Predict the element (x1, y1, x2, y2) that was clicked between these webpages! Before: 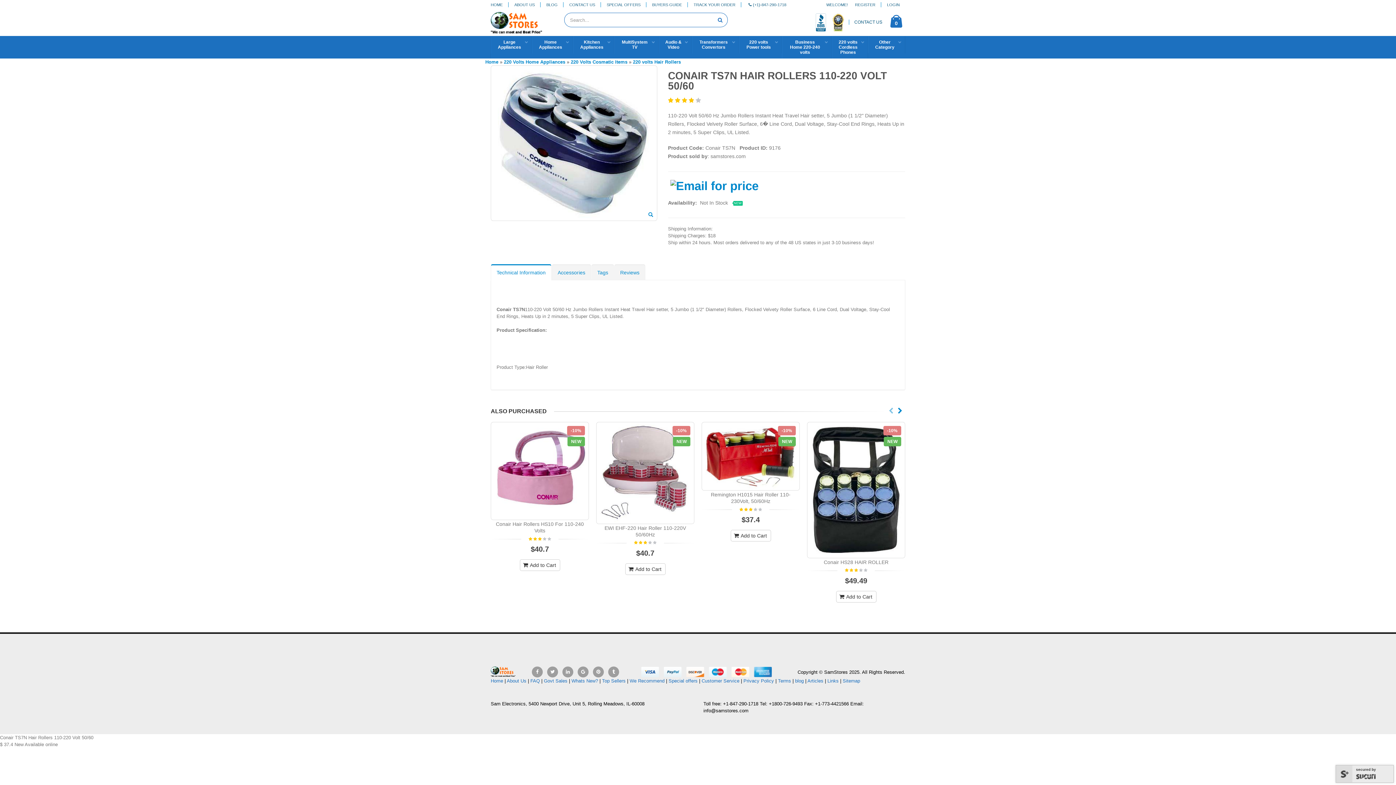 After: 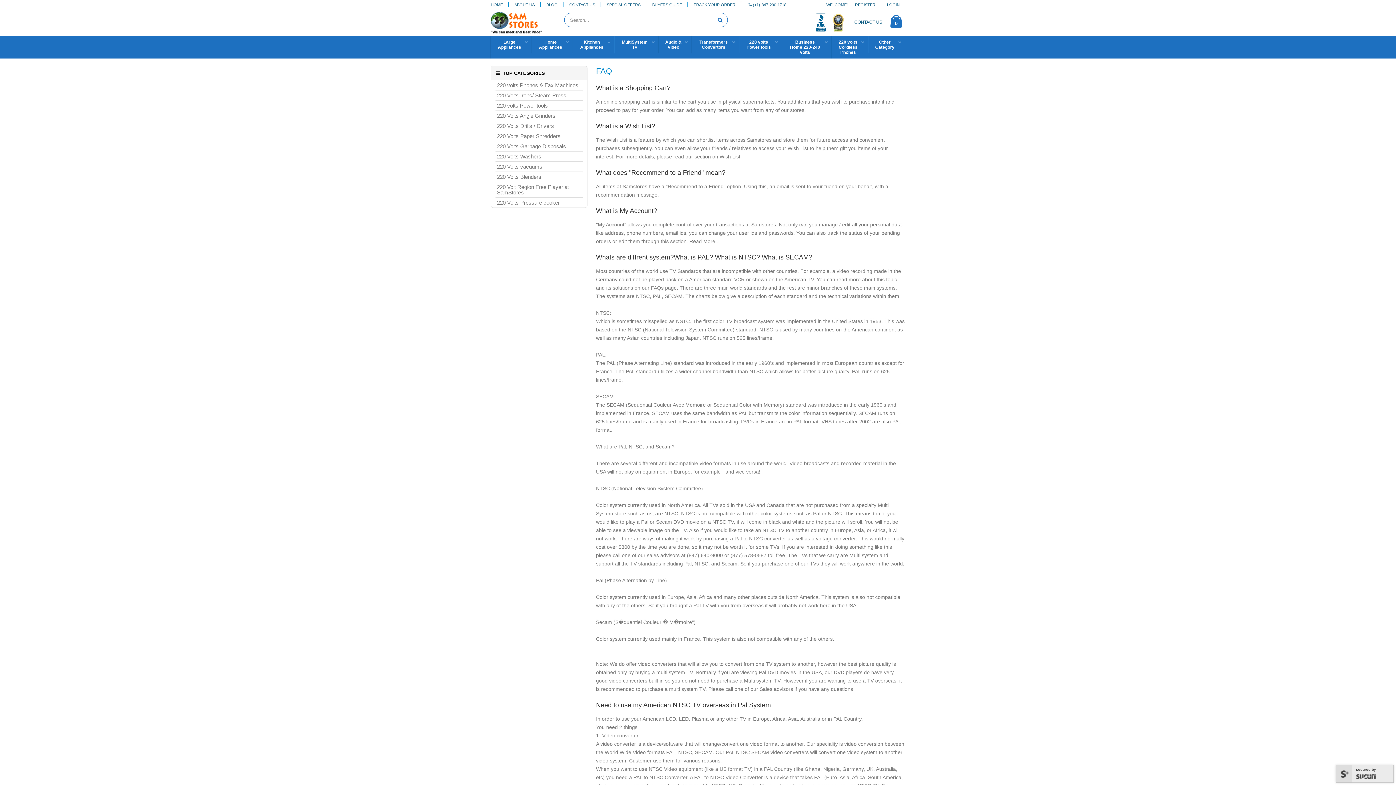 Action: label: FAQ bbox: (530, 678, 540, 684)